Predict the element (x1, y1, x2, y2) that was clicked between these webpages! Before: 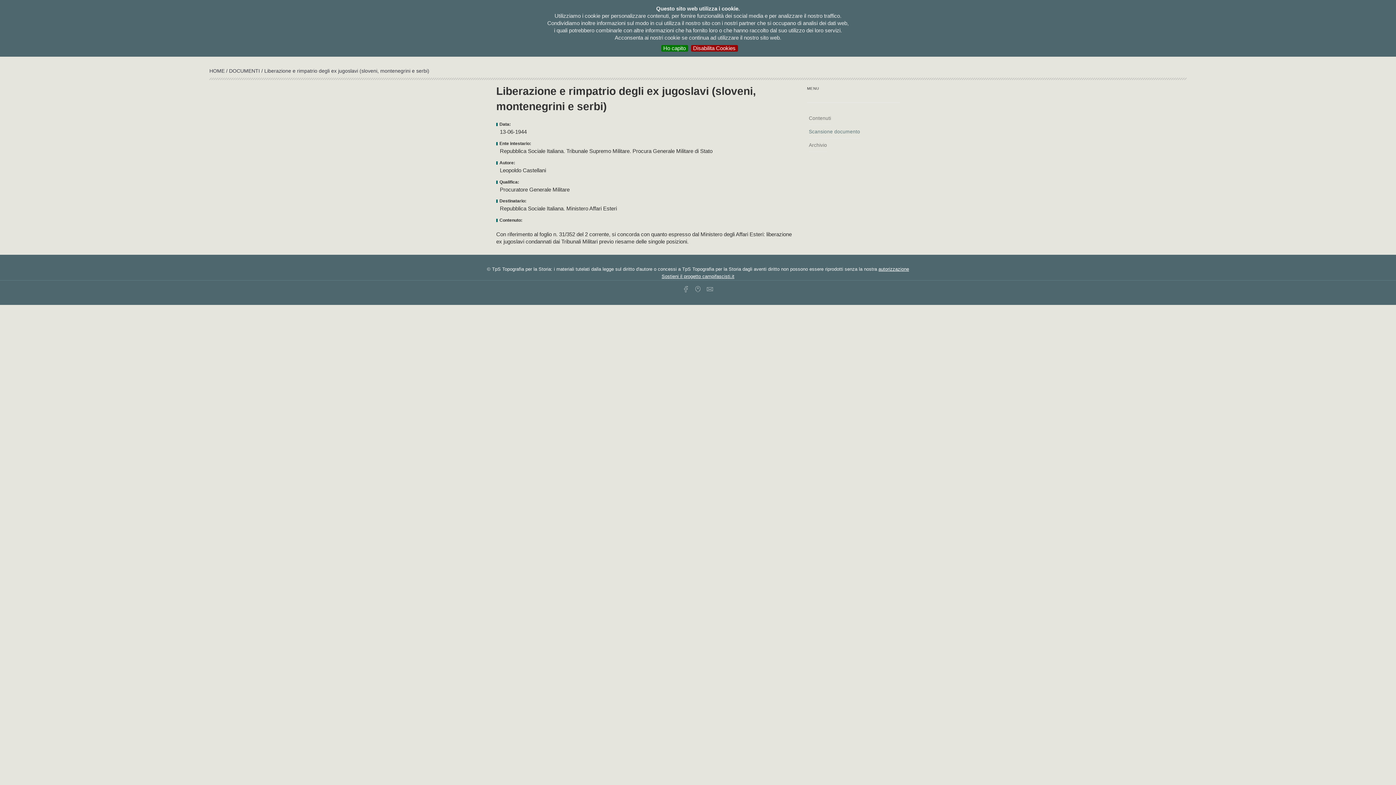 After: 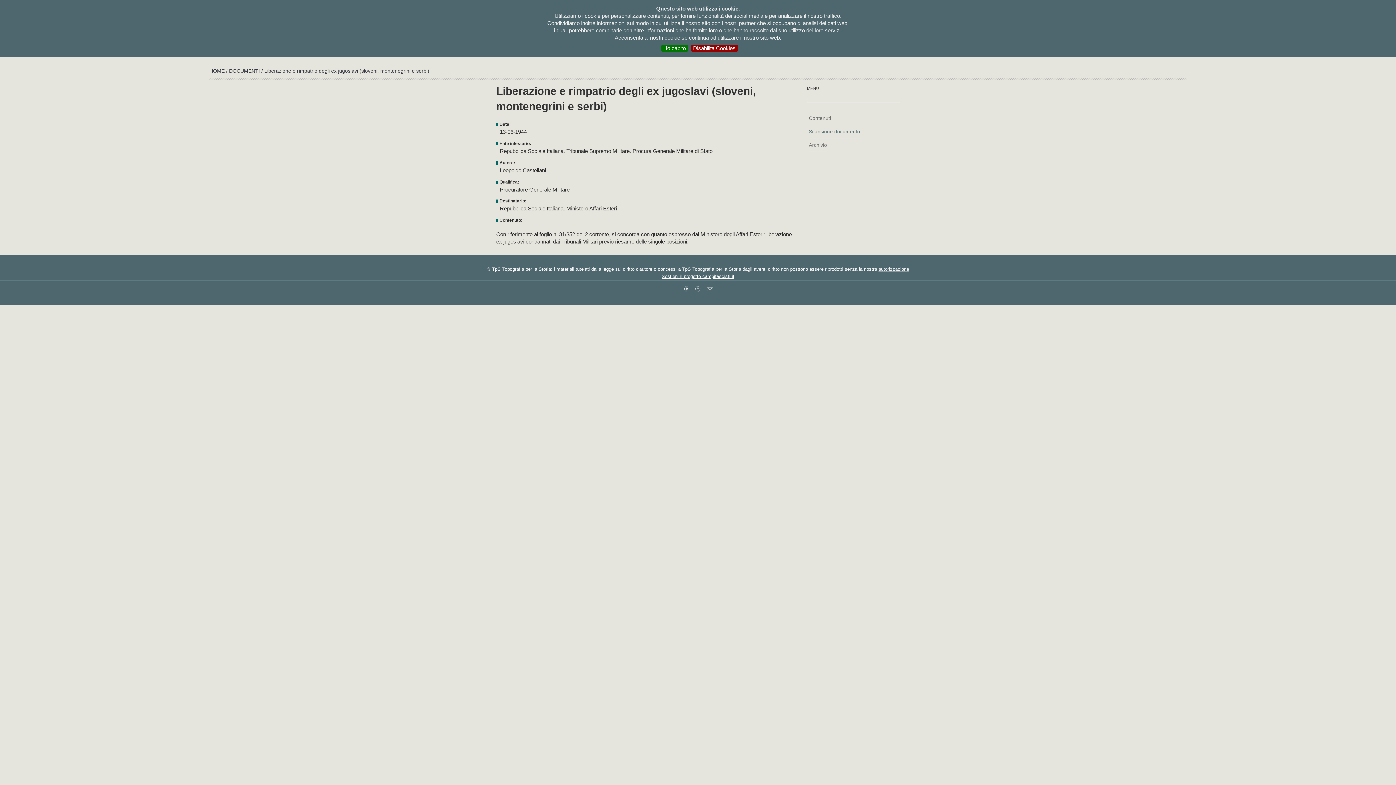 Action: label: autorizzazione bbox: (878, 266, 909, 271)